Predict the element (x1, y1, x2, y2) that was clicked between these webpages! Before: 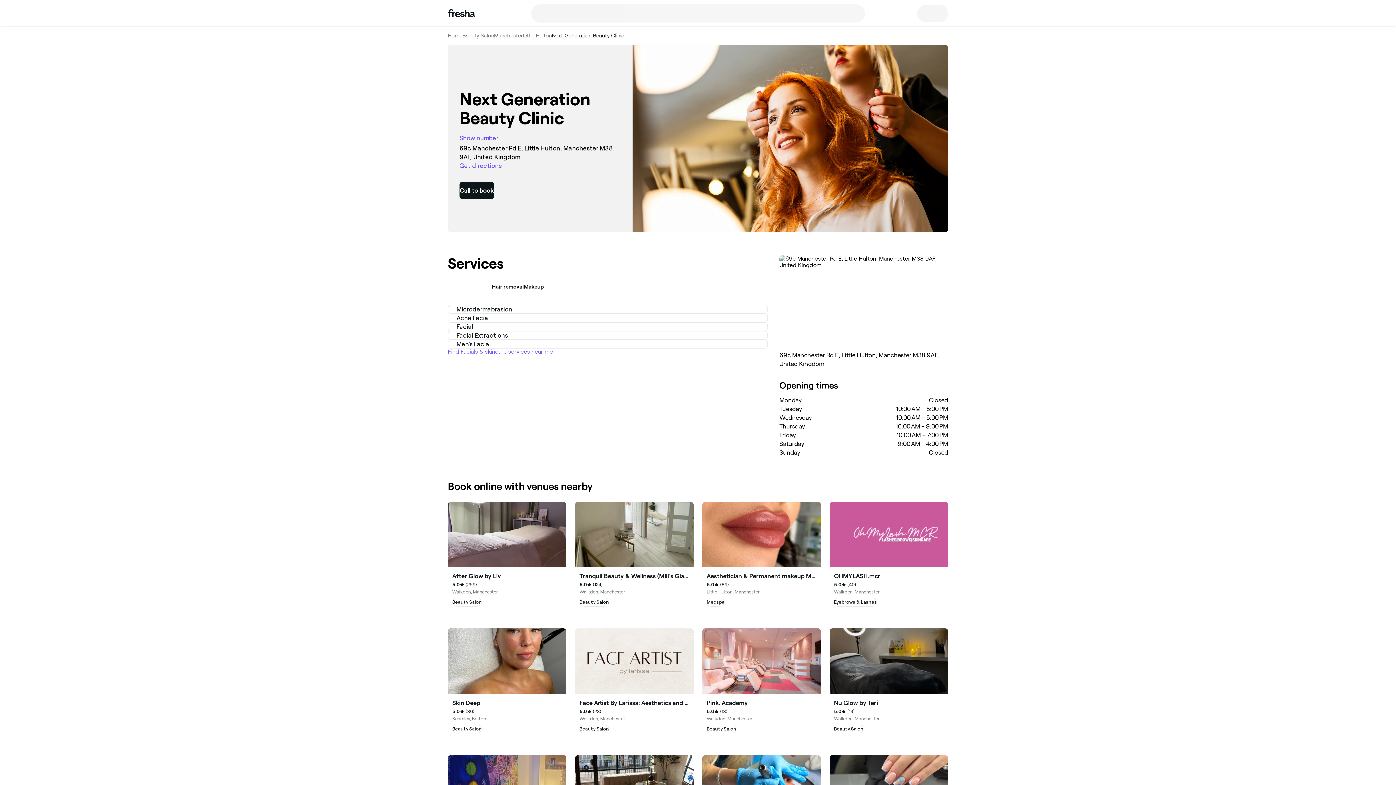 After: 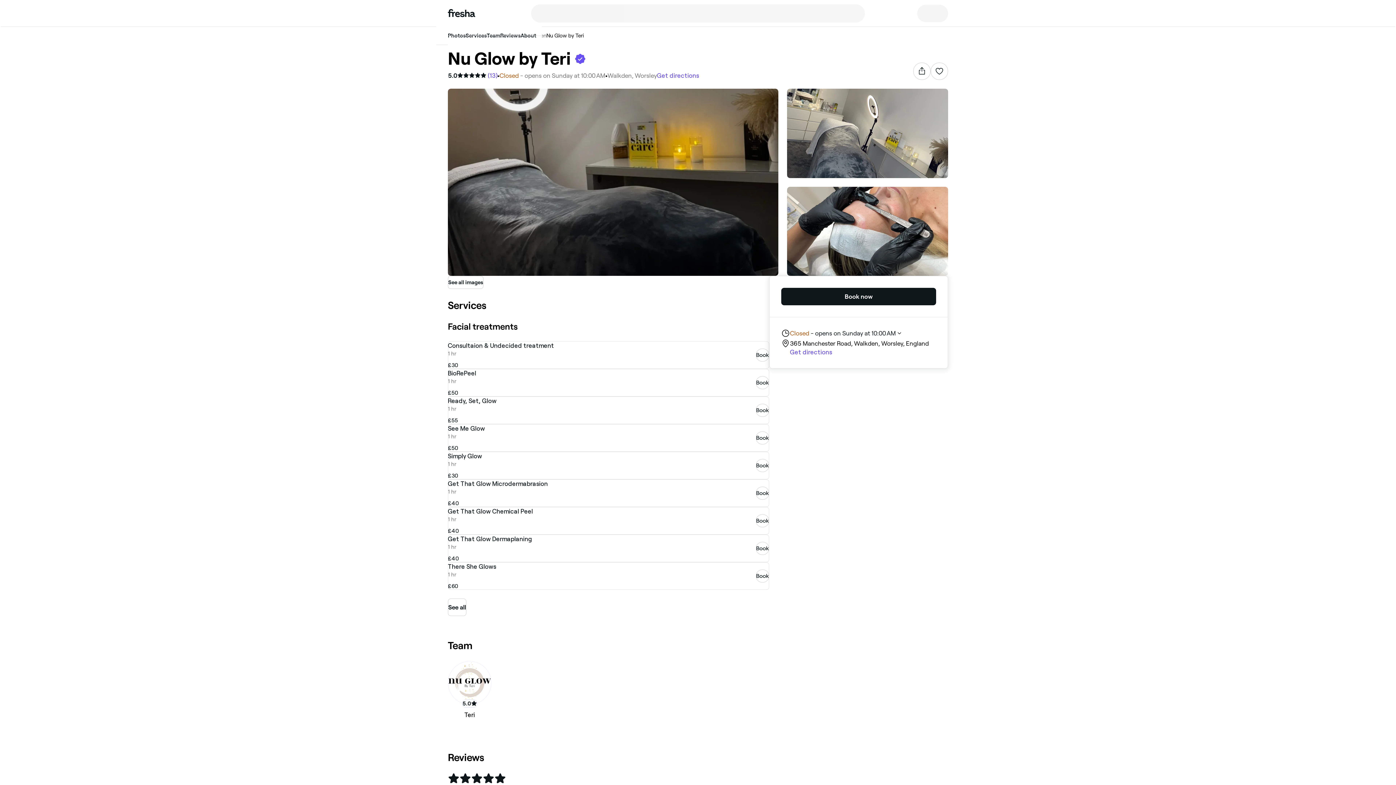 Action: bbox: (829, 628, 948, 738)